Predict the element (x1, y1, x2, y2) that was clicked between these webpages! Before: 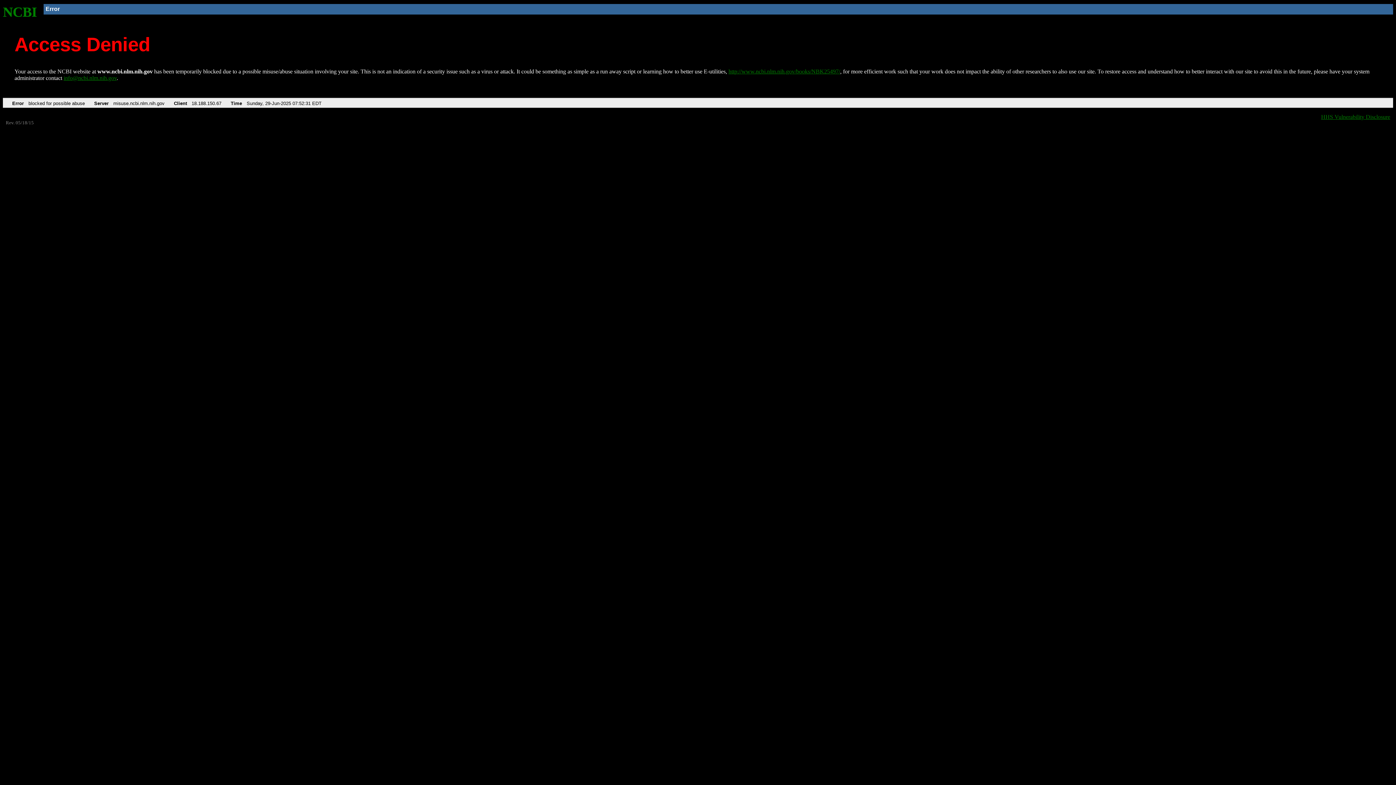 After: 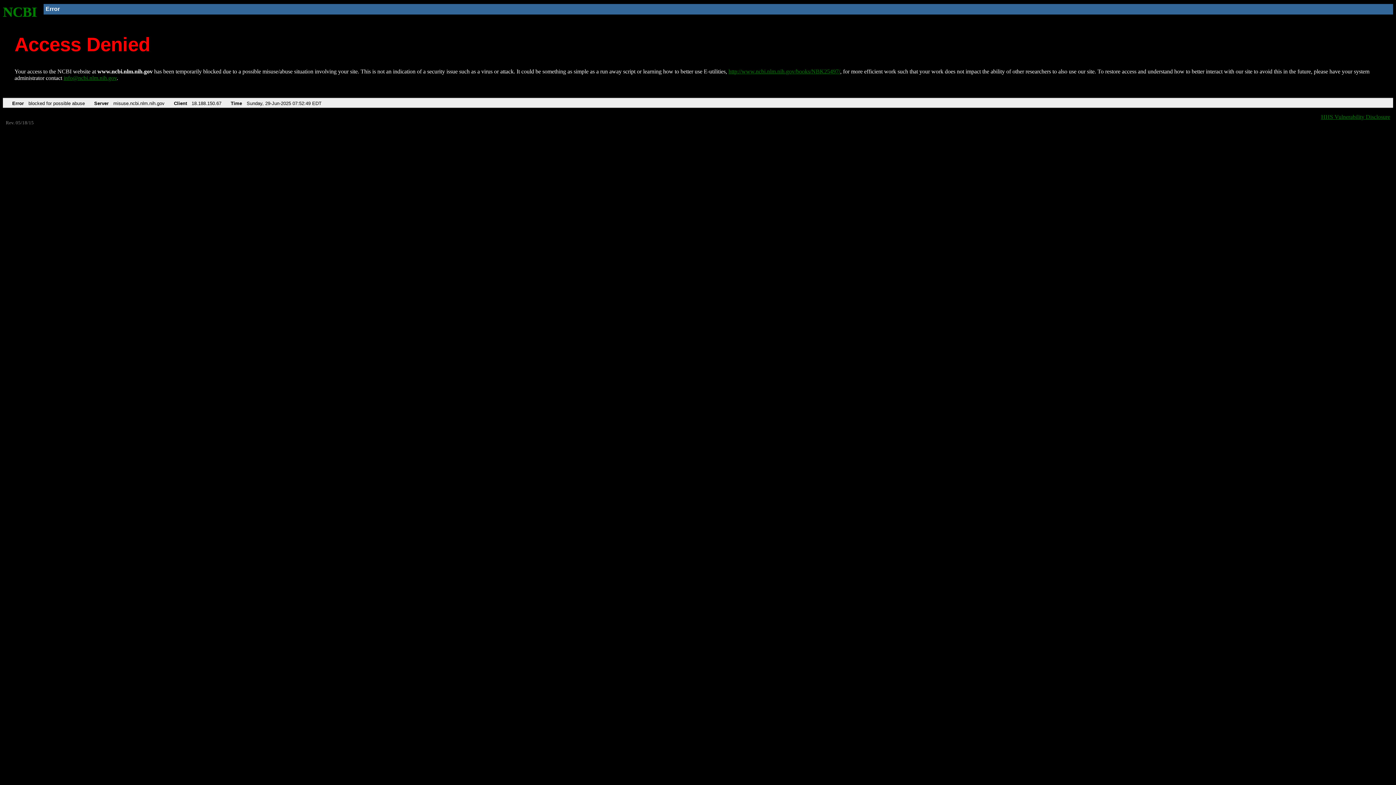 Action: label: NCBI bbox: (2, 4, 37, 19)